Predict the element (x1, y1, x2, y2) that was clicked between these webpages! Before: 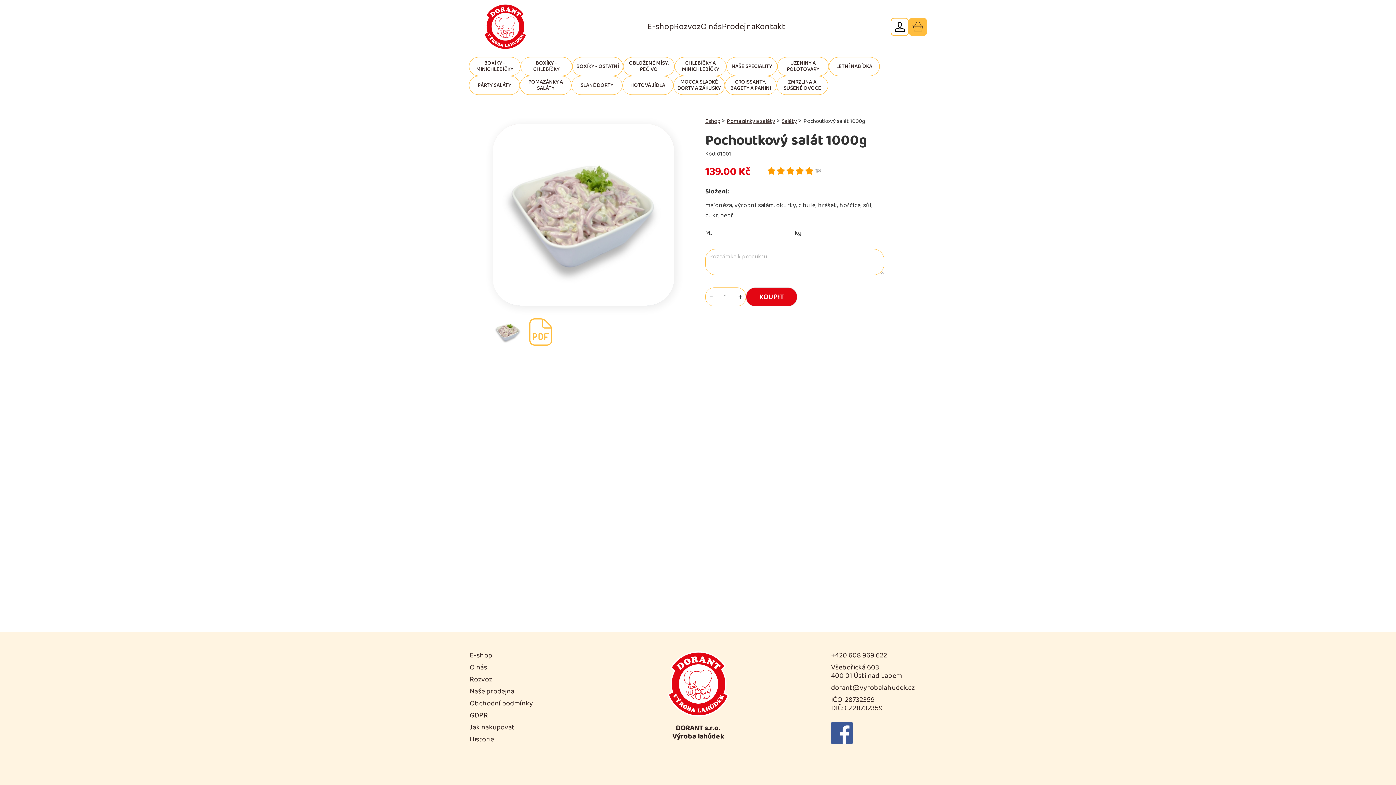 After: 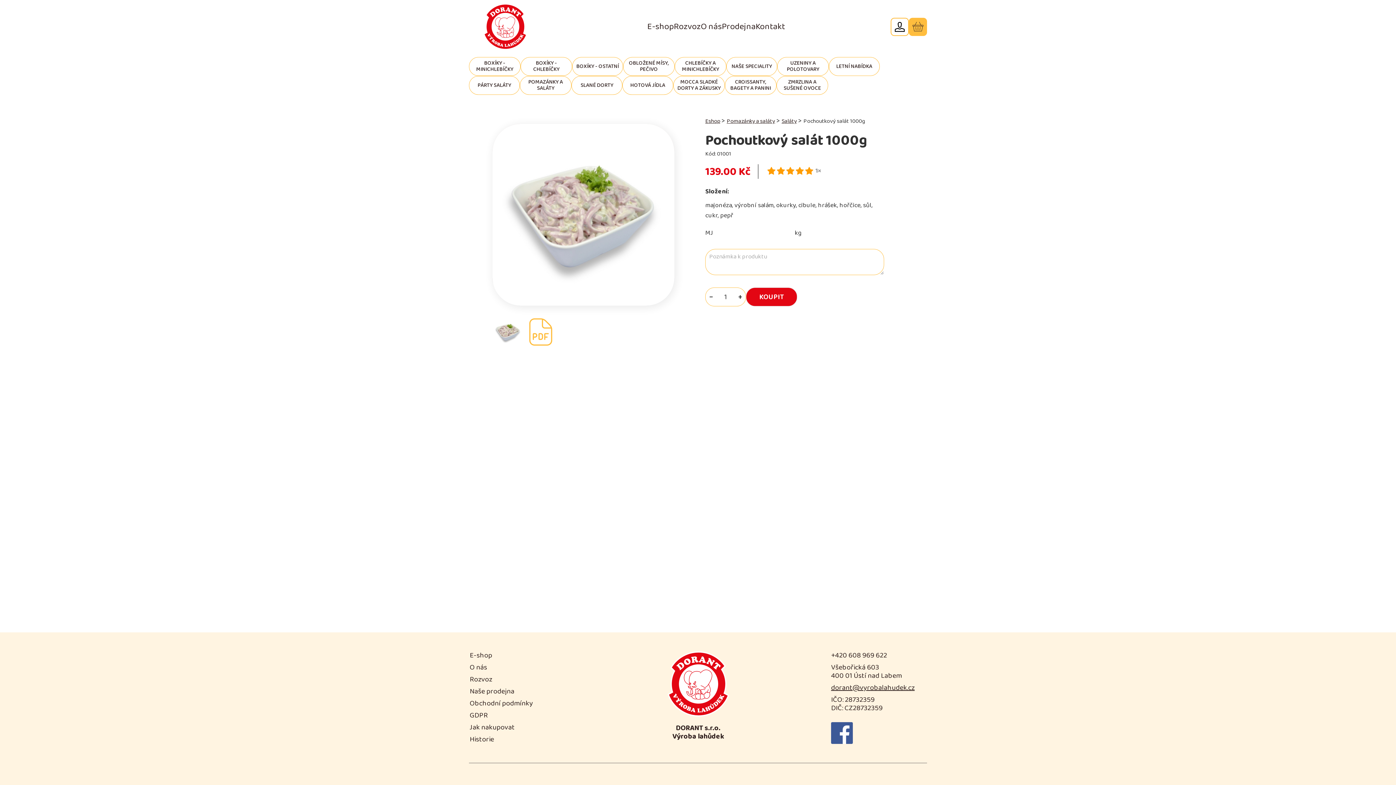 Action: bbox: (831, 682, 914, 693) label: dorant@vyrobalahudek.cz